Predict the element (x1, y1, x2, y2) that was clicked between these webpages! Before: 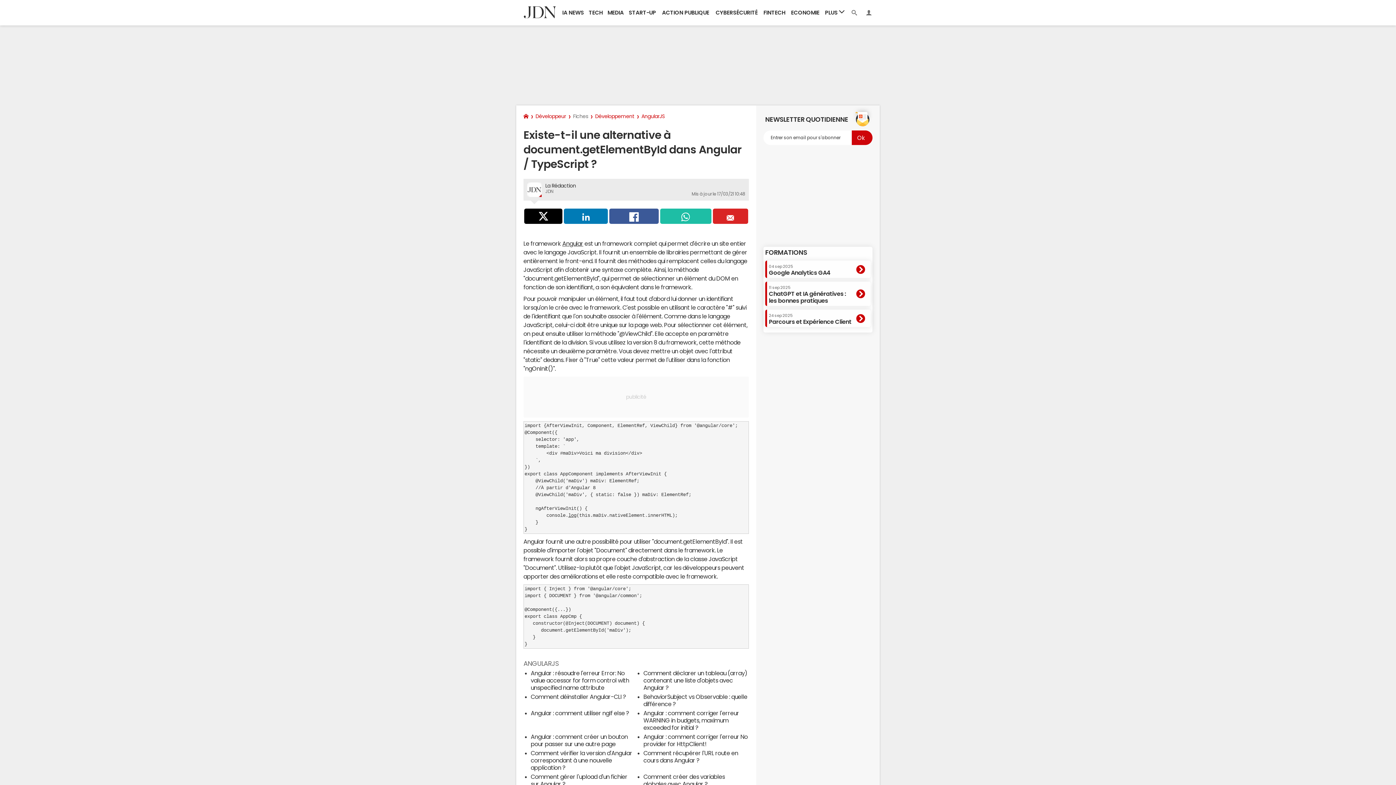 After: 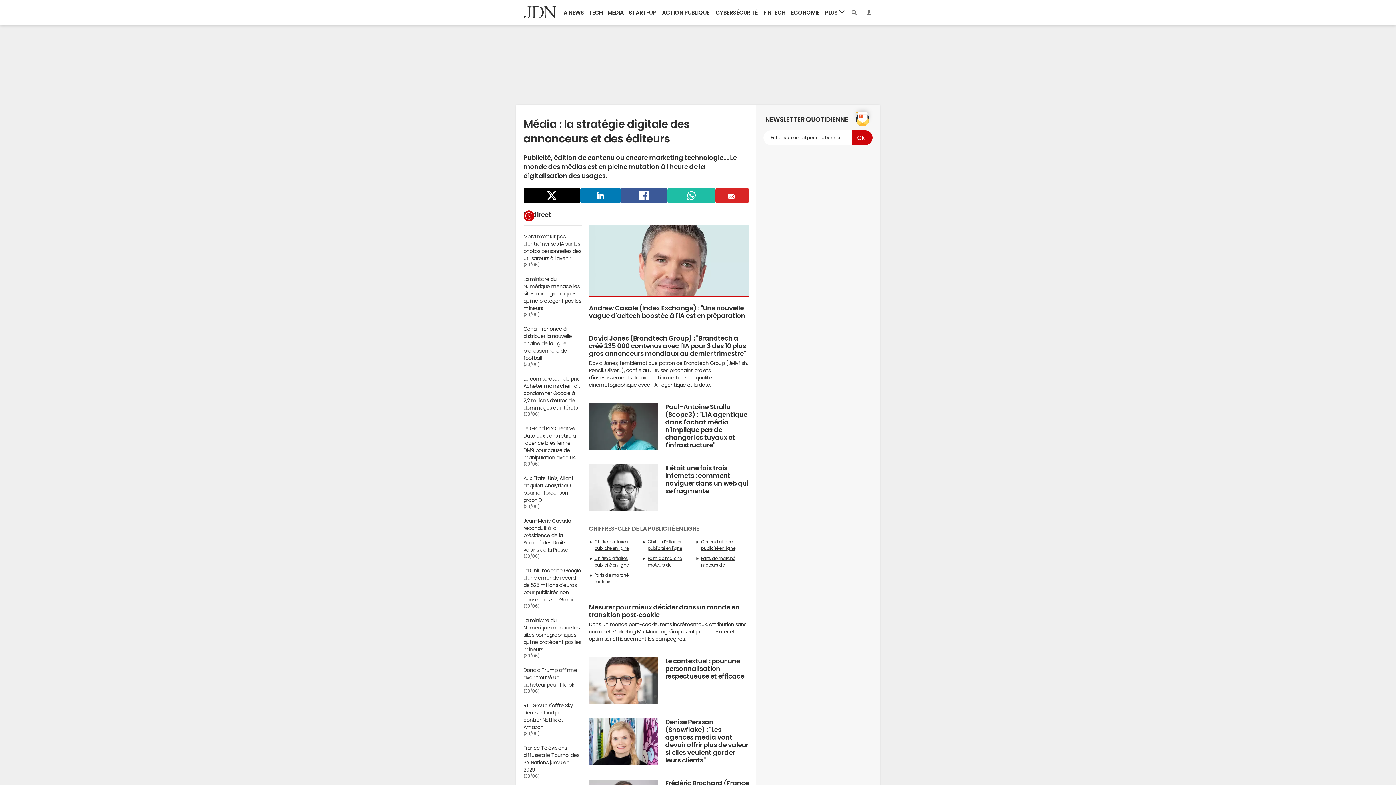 Action: label: MEDIA bbox: (605, 0, 626, 25)